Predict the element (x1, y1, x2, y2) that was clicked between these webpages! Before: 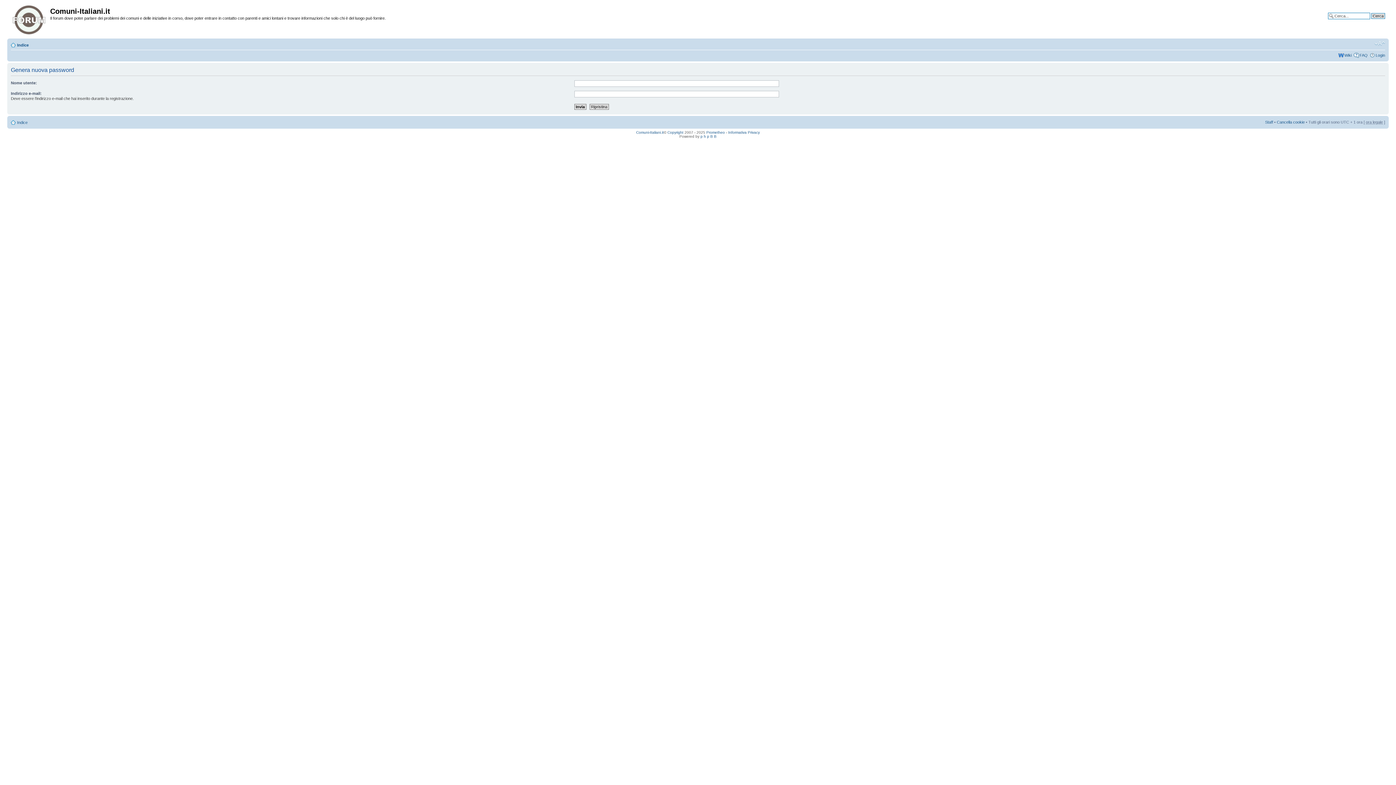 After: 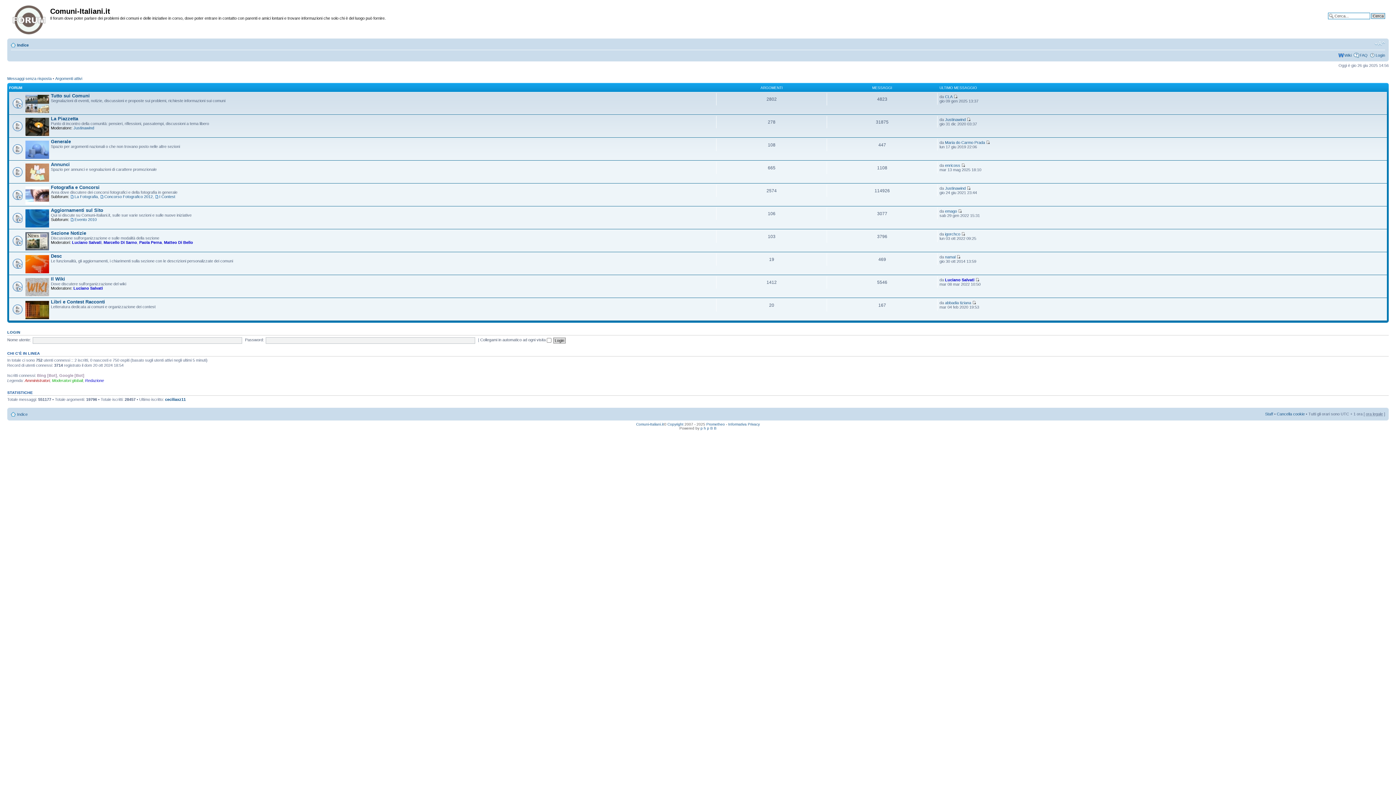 Action: label: Indice bbox: (17, 42, 28, 47)